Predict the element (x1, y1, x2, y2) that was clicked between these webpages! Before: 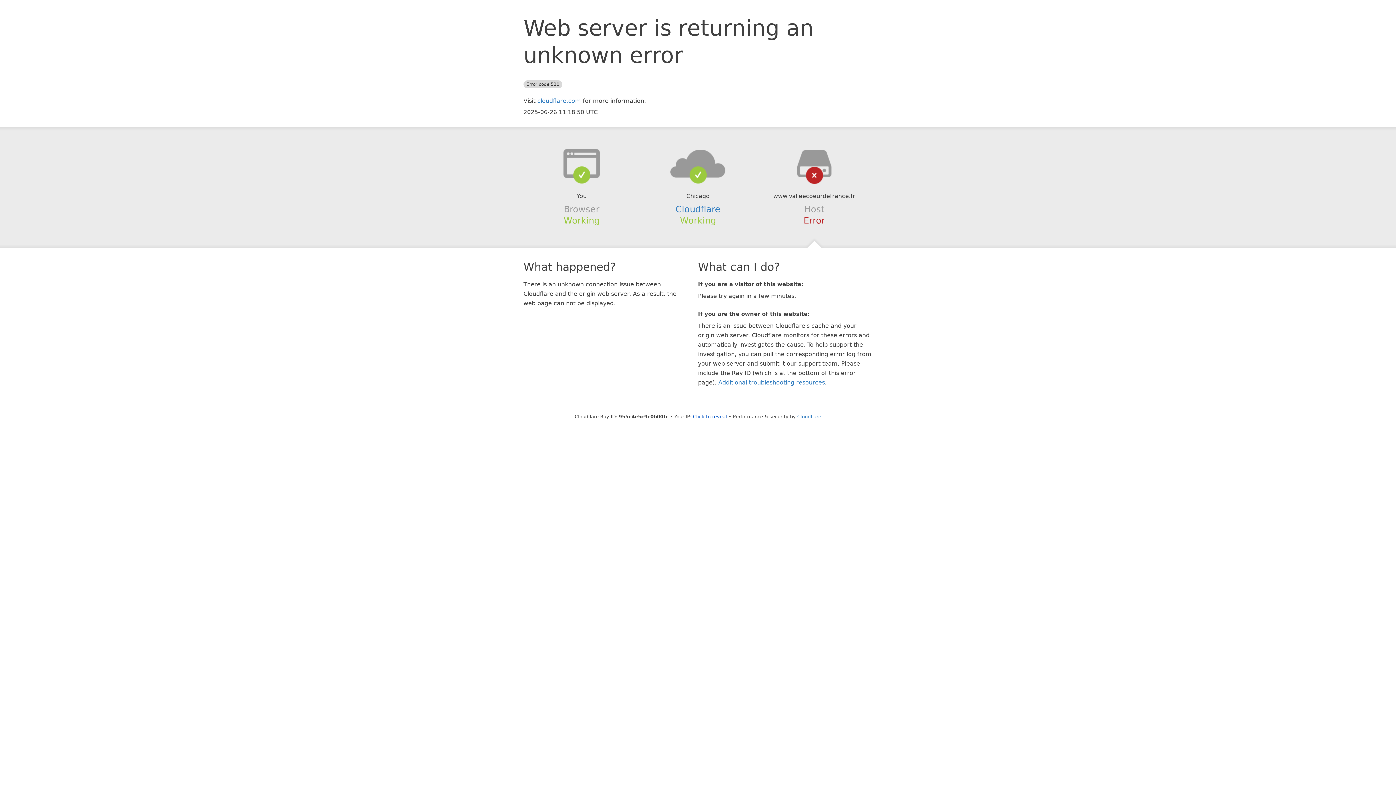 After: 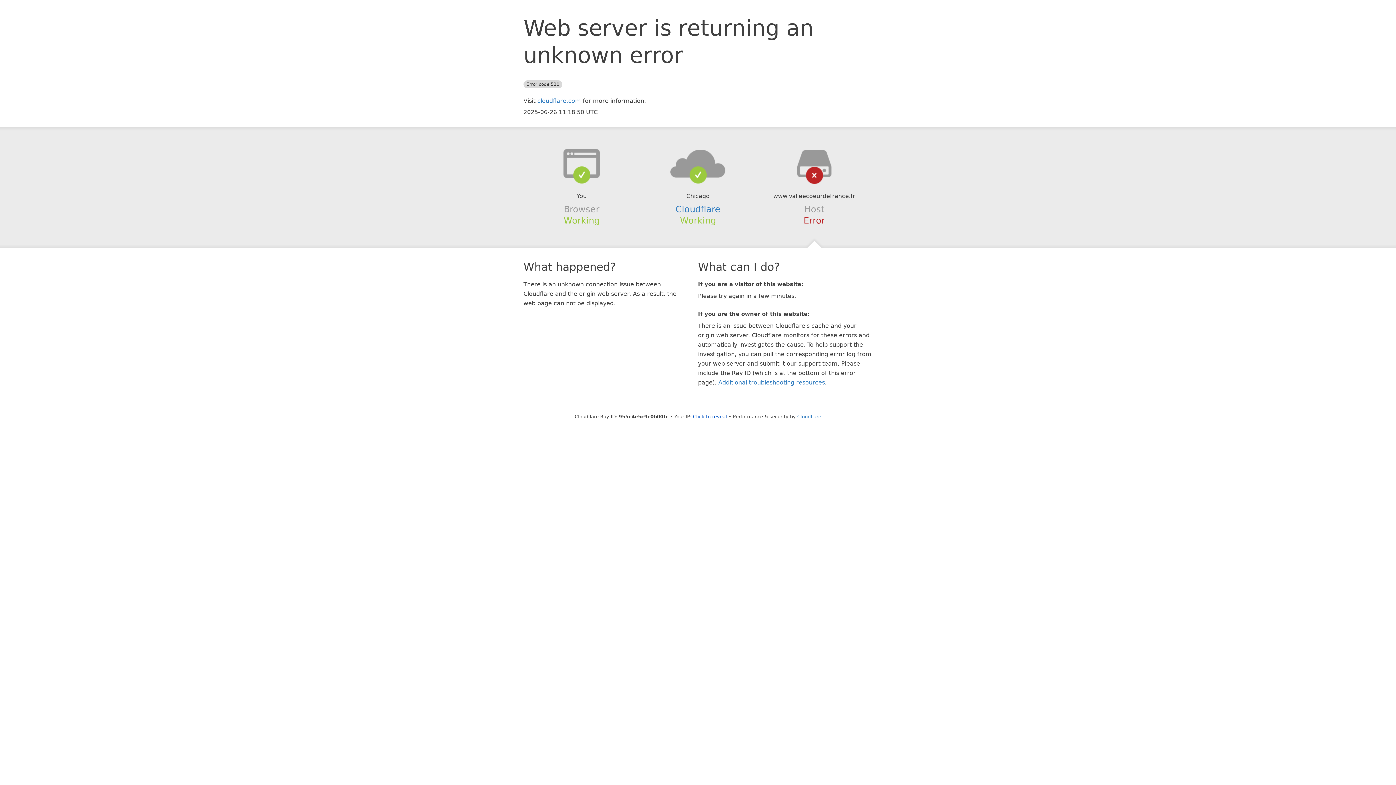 Action: bbox: (639, 148, 756, 178)